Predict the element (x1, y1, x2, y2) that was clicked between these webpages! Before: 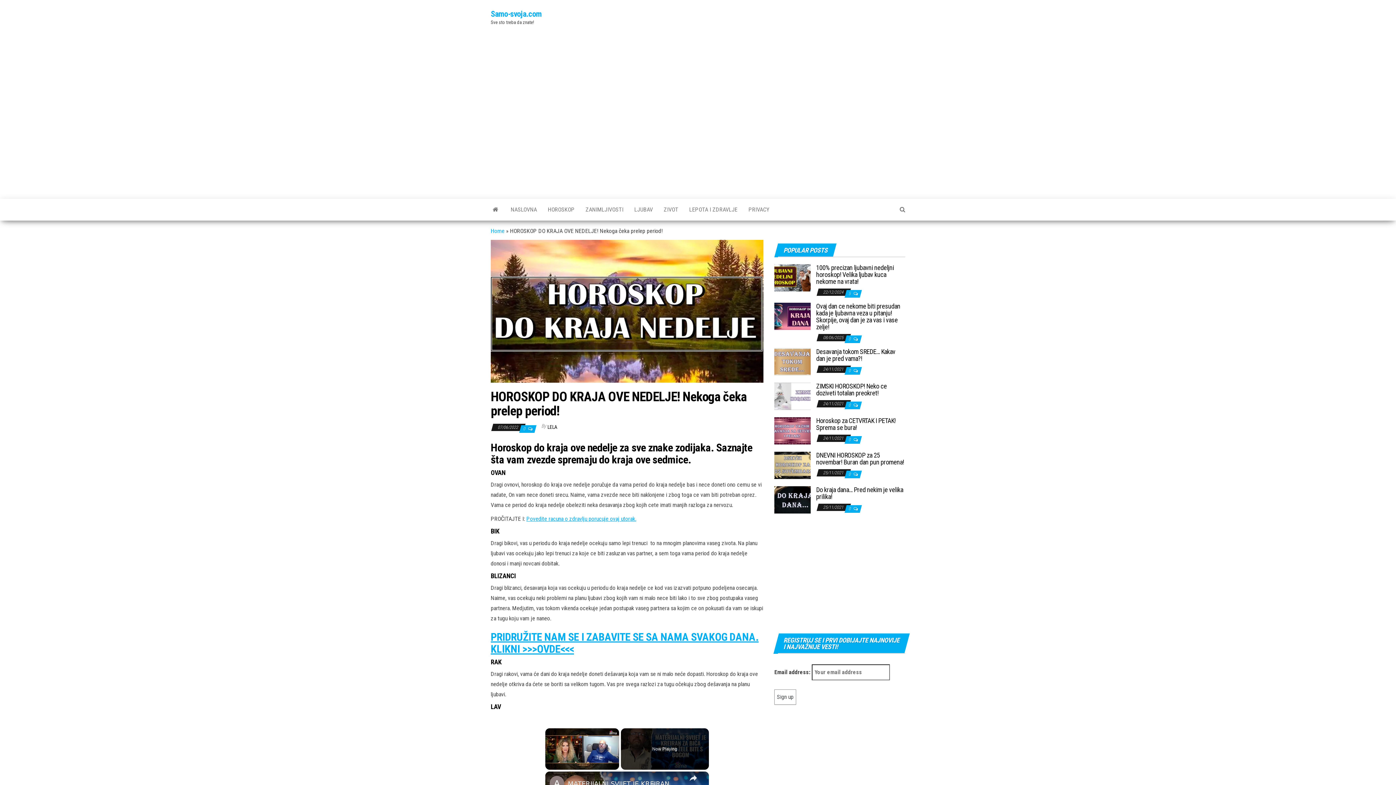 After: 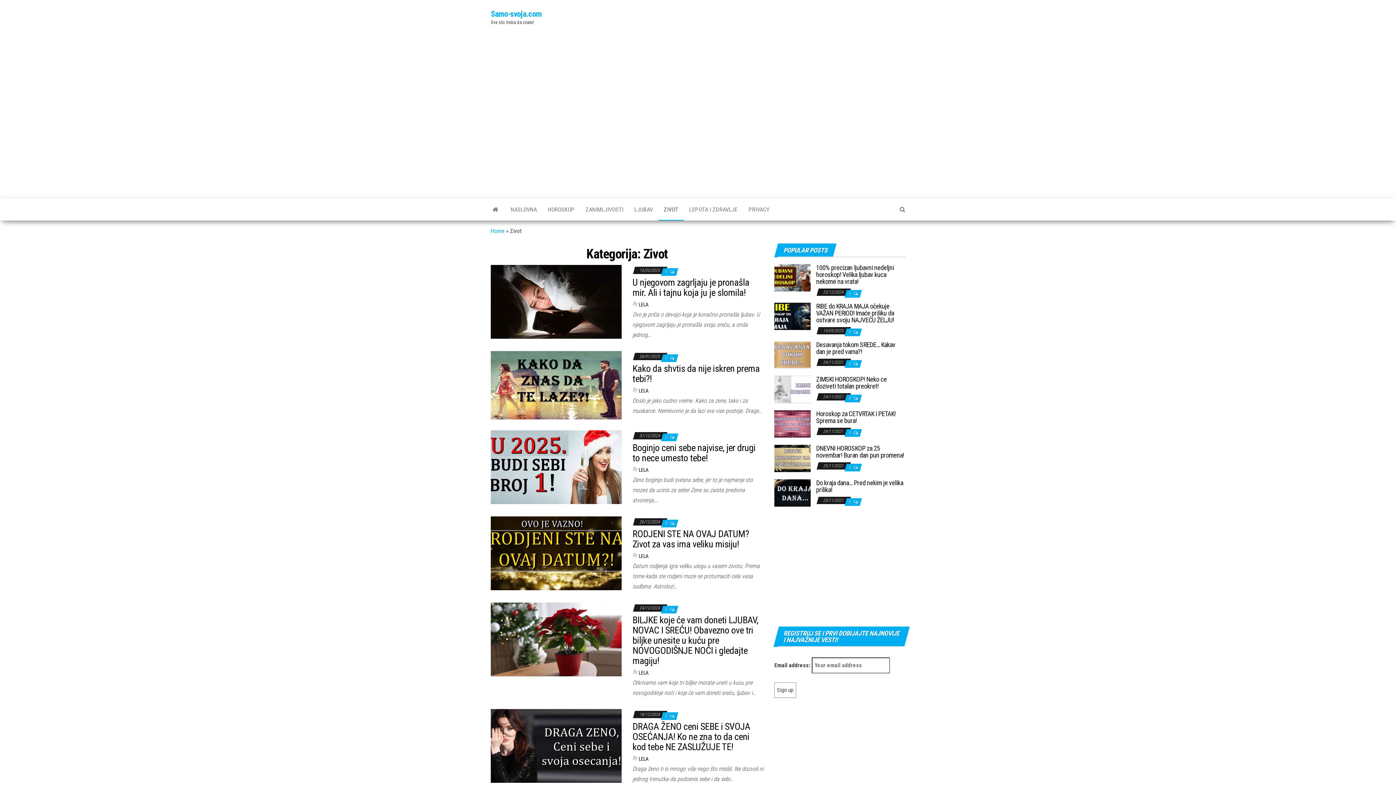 Action: bbox: (658, 198, 684, 220) label: ZIVOT